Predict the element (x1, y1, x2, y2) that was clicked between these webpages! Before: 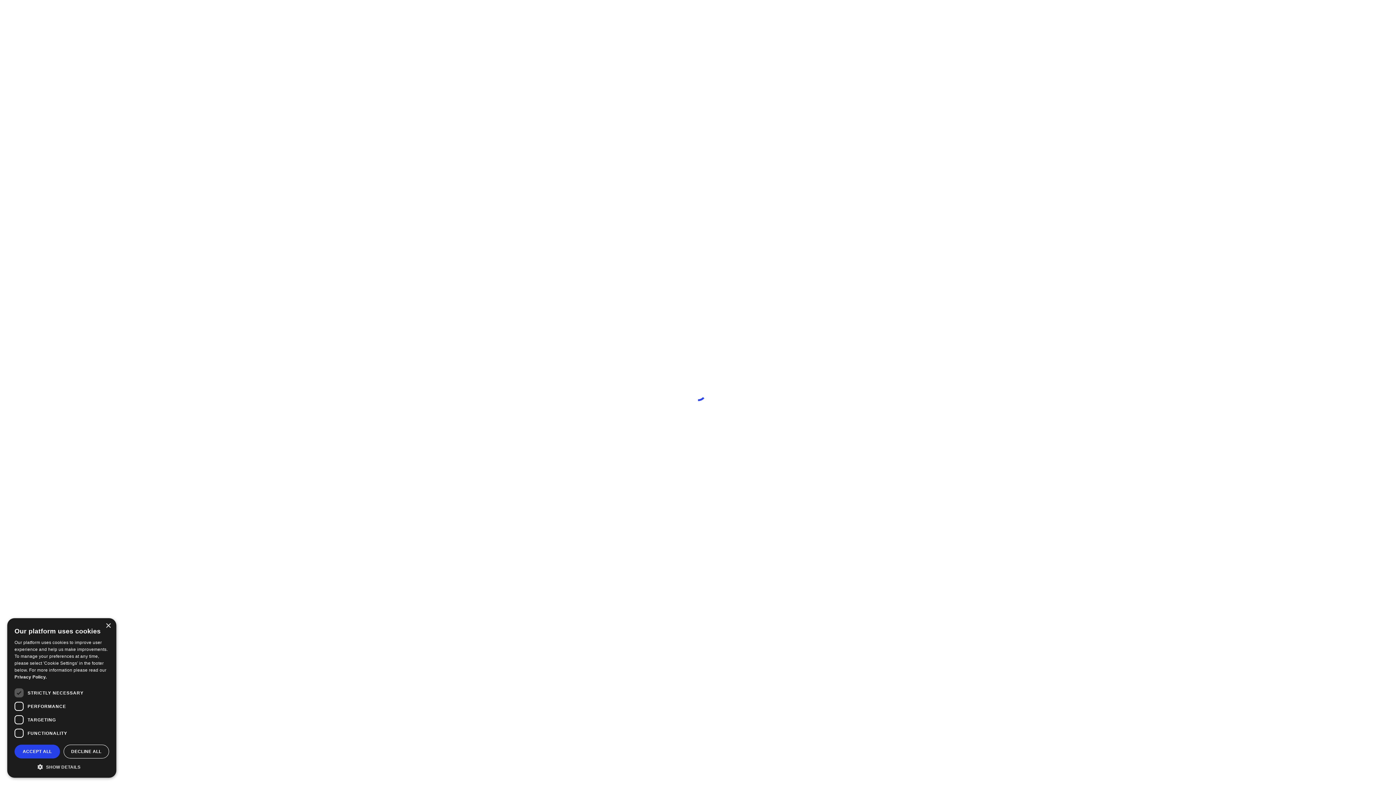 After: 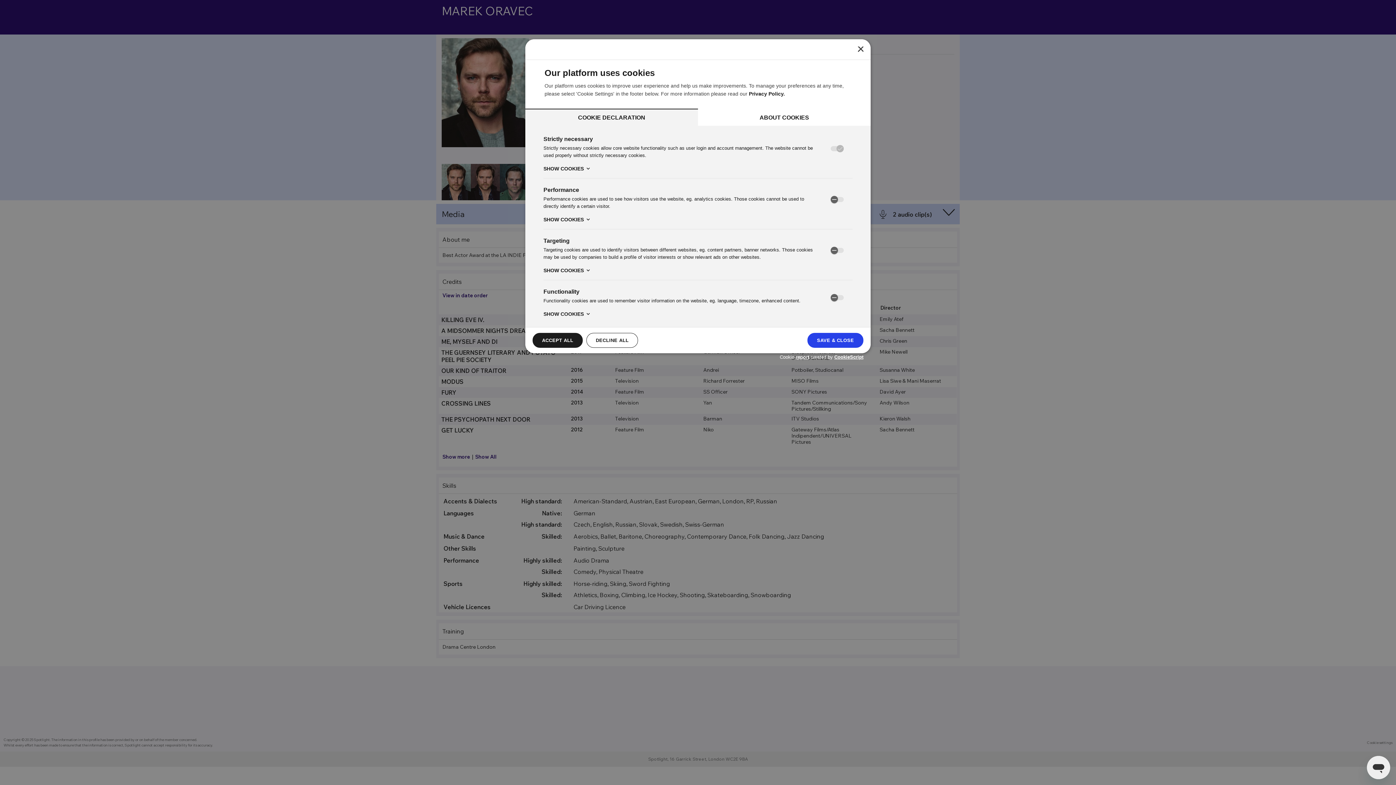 Action: bbox: (14, 763, 109, 770) label:  SHOW DETAILS